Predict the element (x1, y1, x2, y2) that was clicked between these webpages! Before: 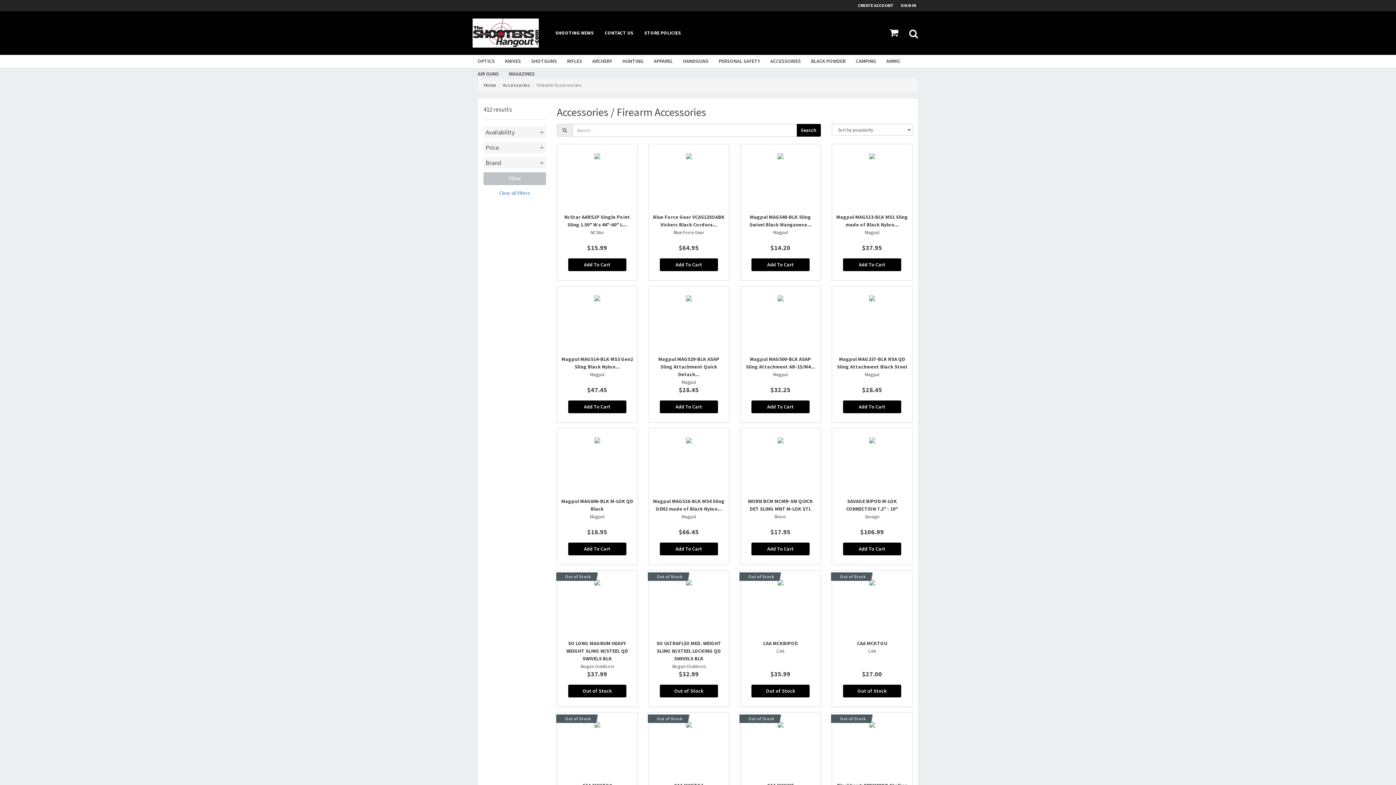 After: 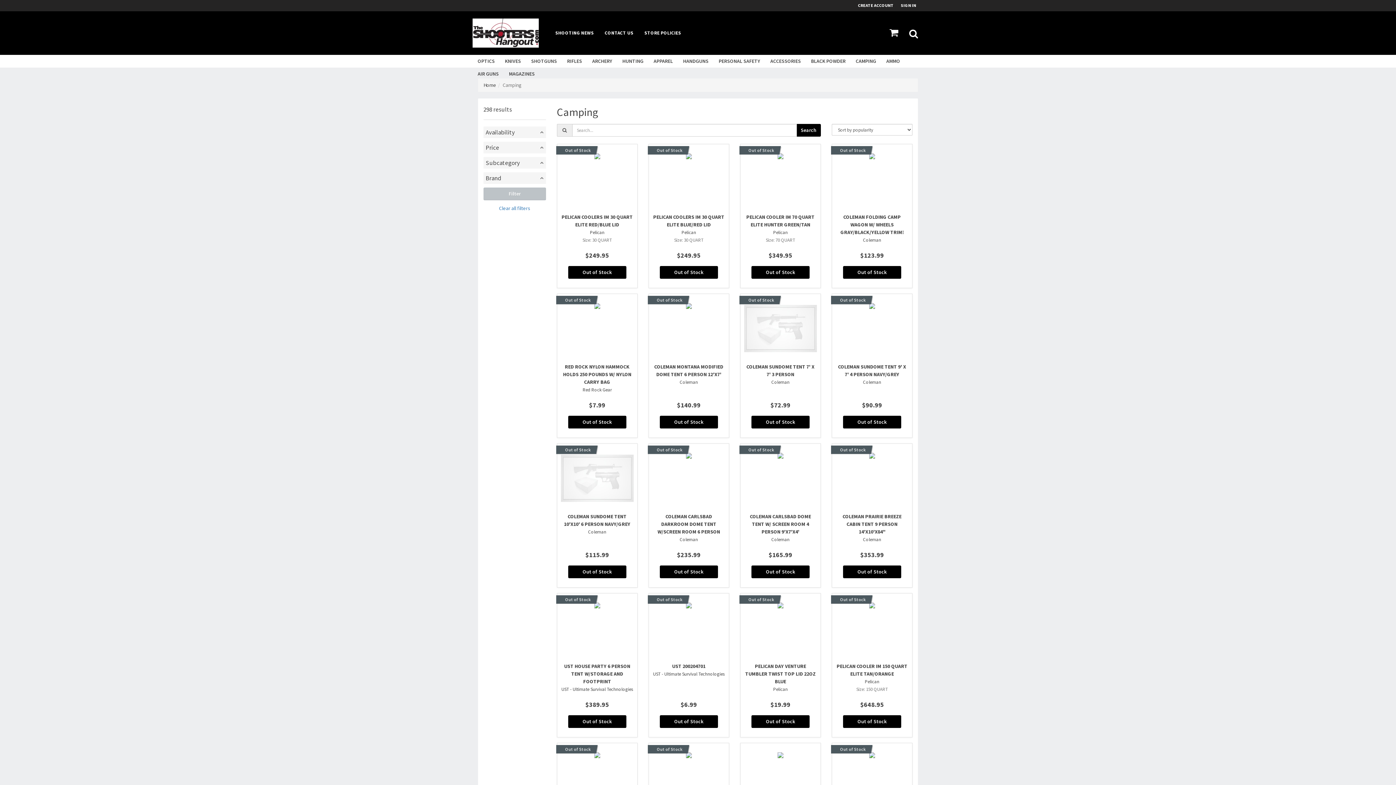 Action: label: CAMPING bbox: (850, 54, 881, 67)